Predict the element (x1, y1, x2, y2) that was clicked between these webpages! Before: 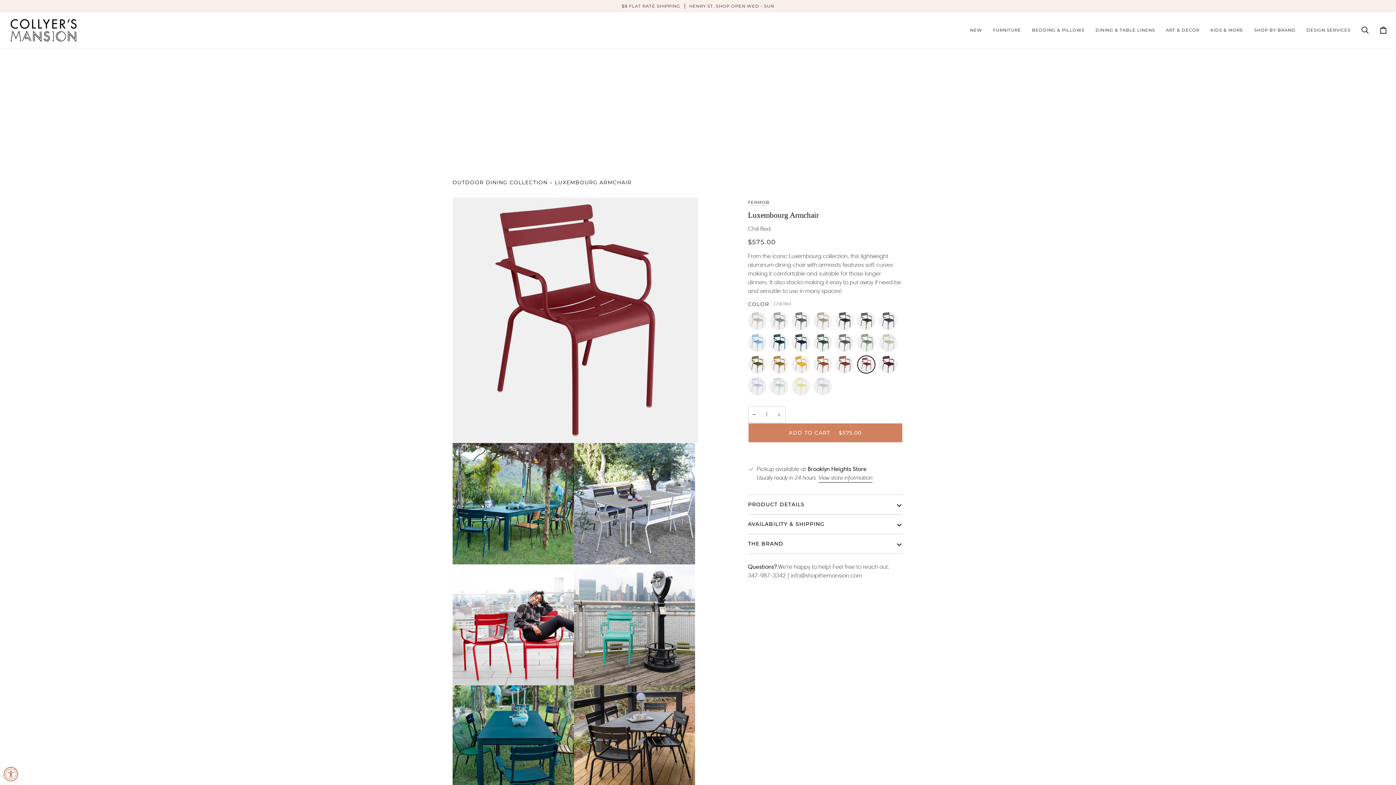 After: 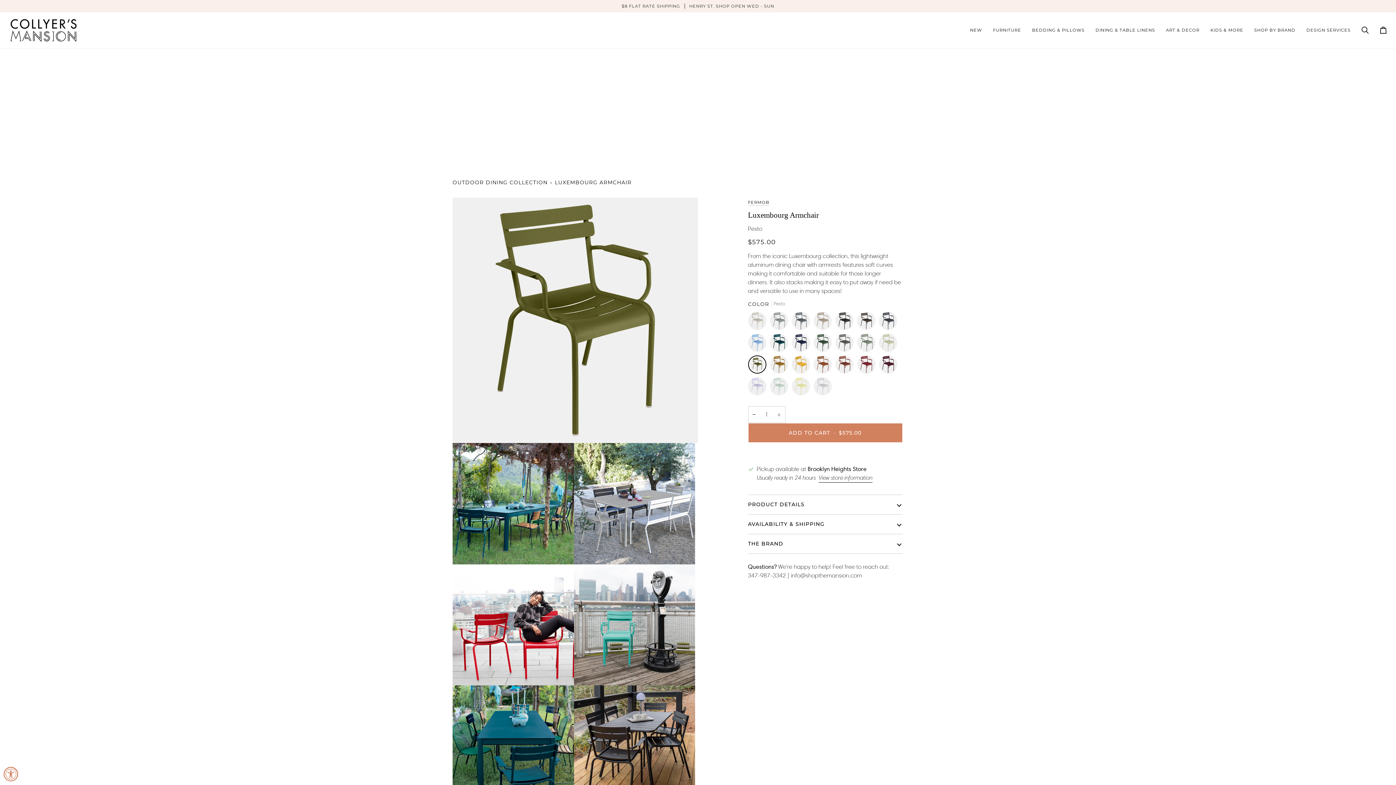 Action: bbox: (748, 355, 770, 377) label: Pesto